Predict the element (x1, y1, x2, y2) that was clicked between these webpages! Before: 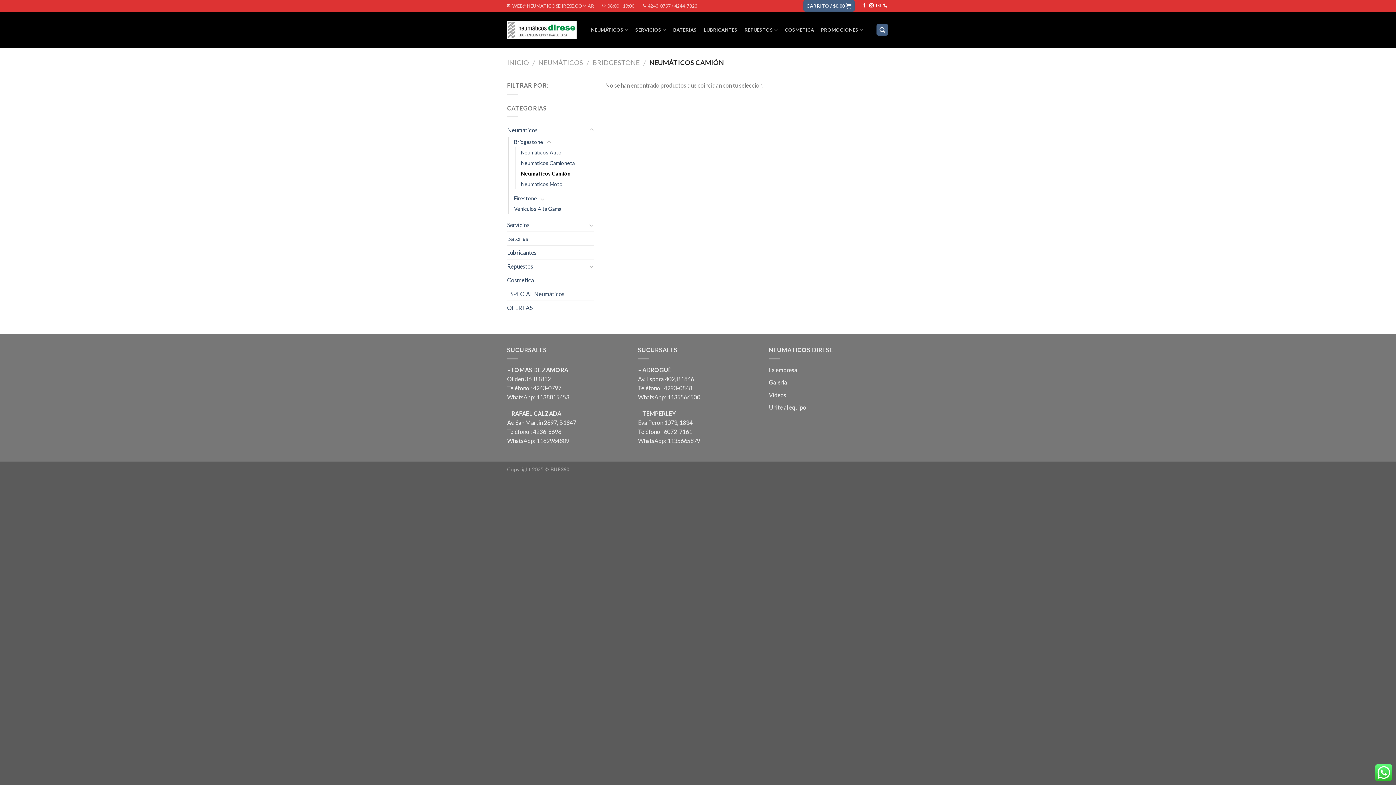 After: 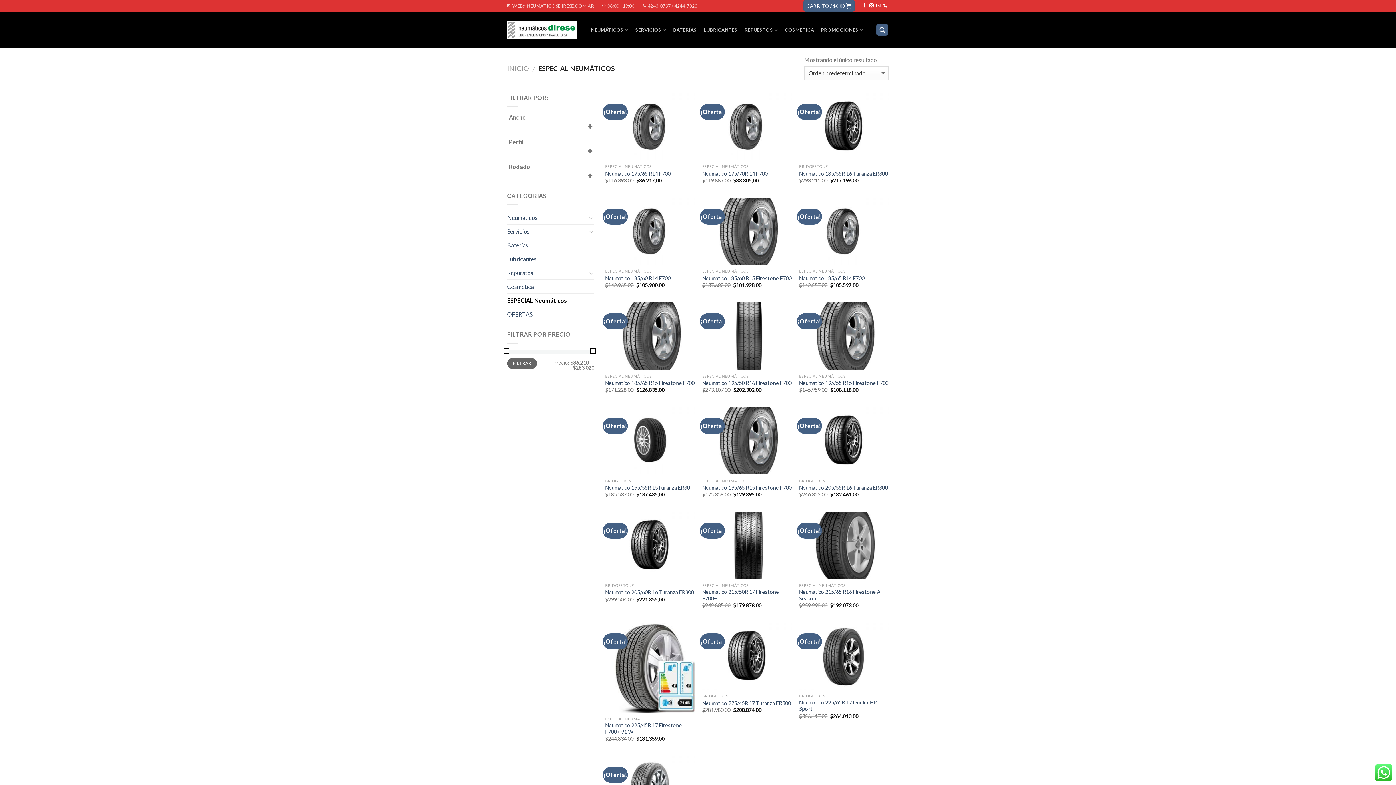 Action: bbox: (507, 287, 594, 300) label: ESPECIAL Neumáticos